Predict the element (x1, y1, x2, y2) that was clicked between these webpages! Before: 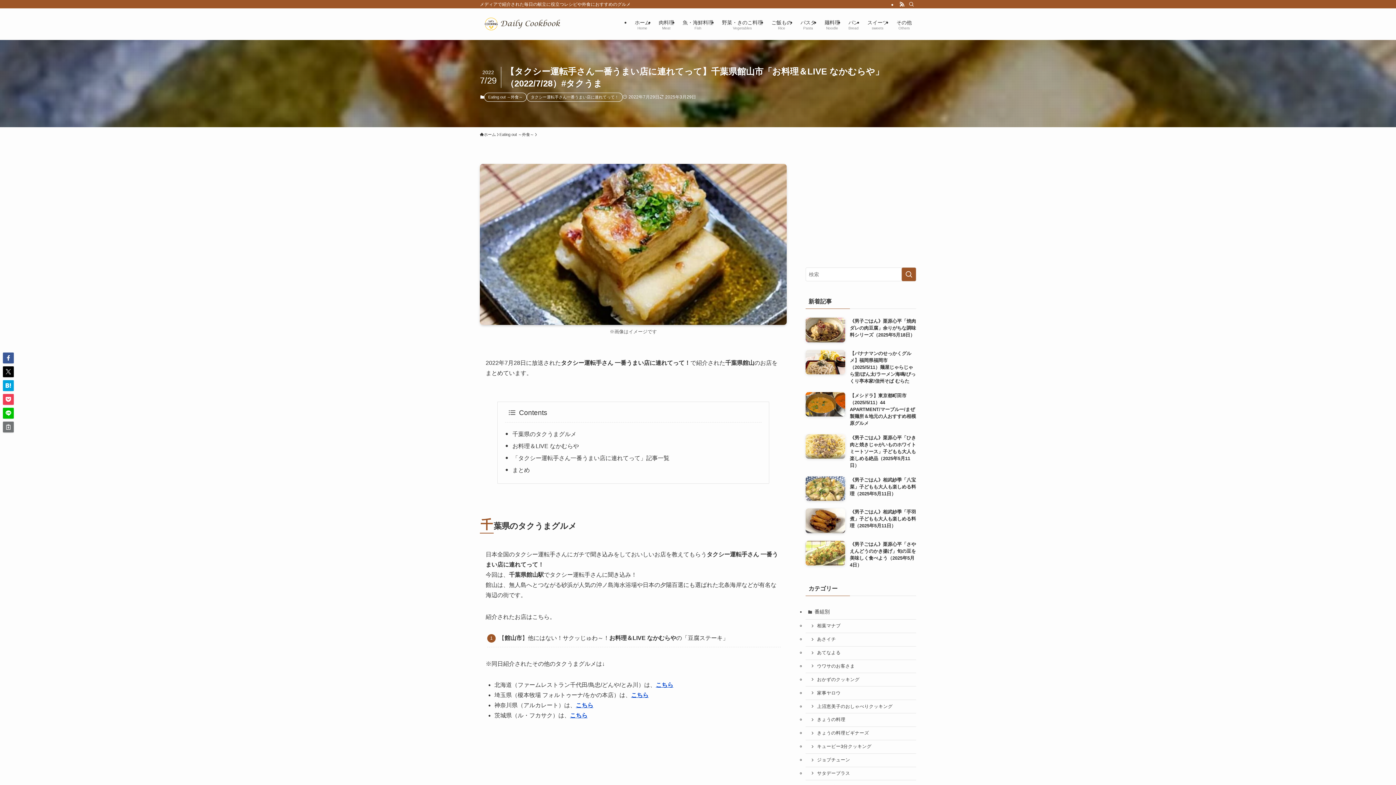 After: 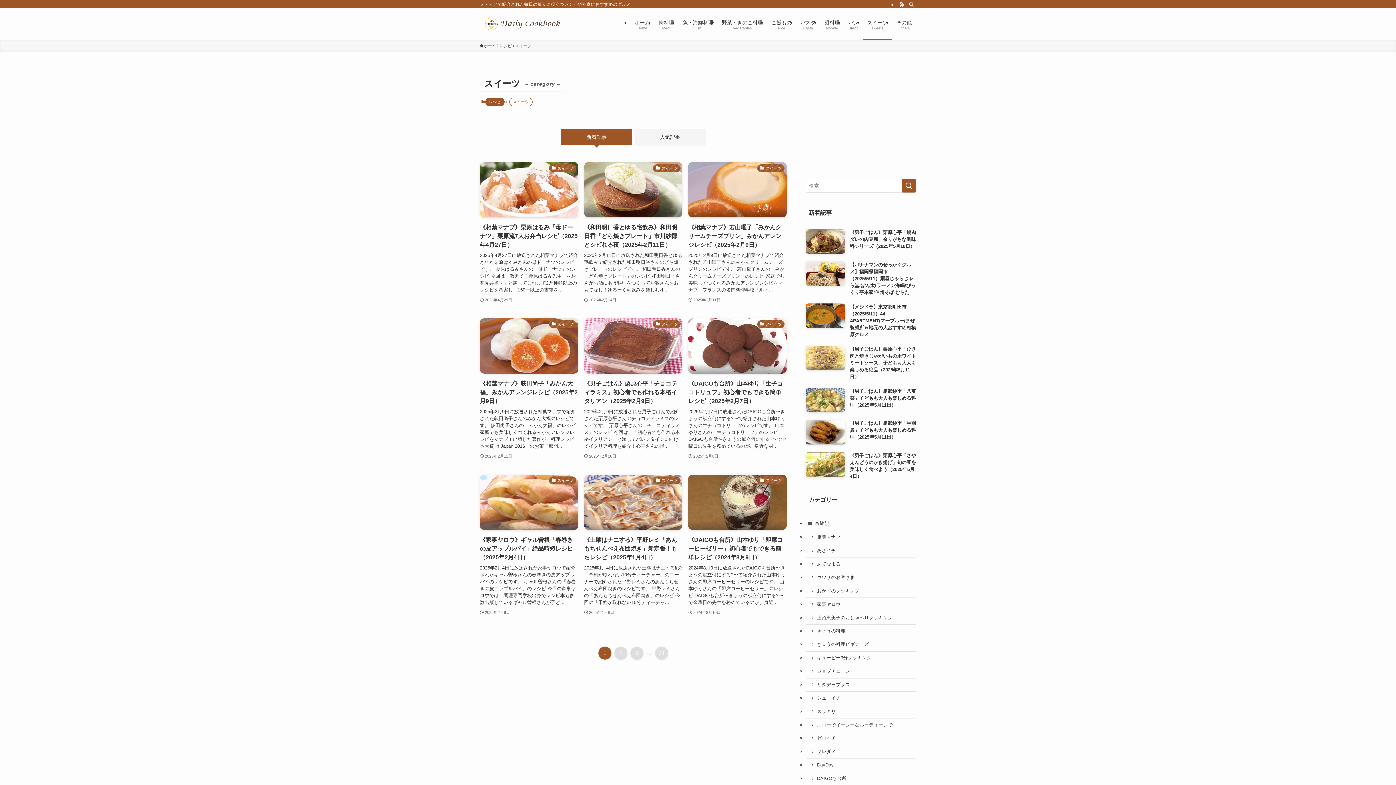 Action: bbox: (863, 8, 892, 40) label: スイーツ
sweets